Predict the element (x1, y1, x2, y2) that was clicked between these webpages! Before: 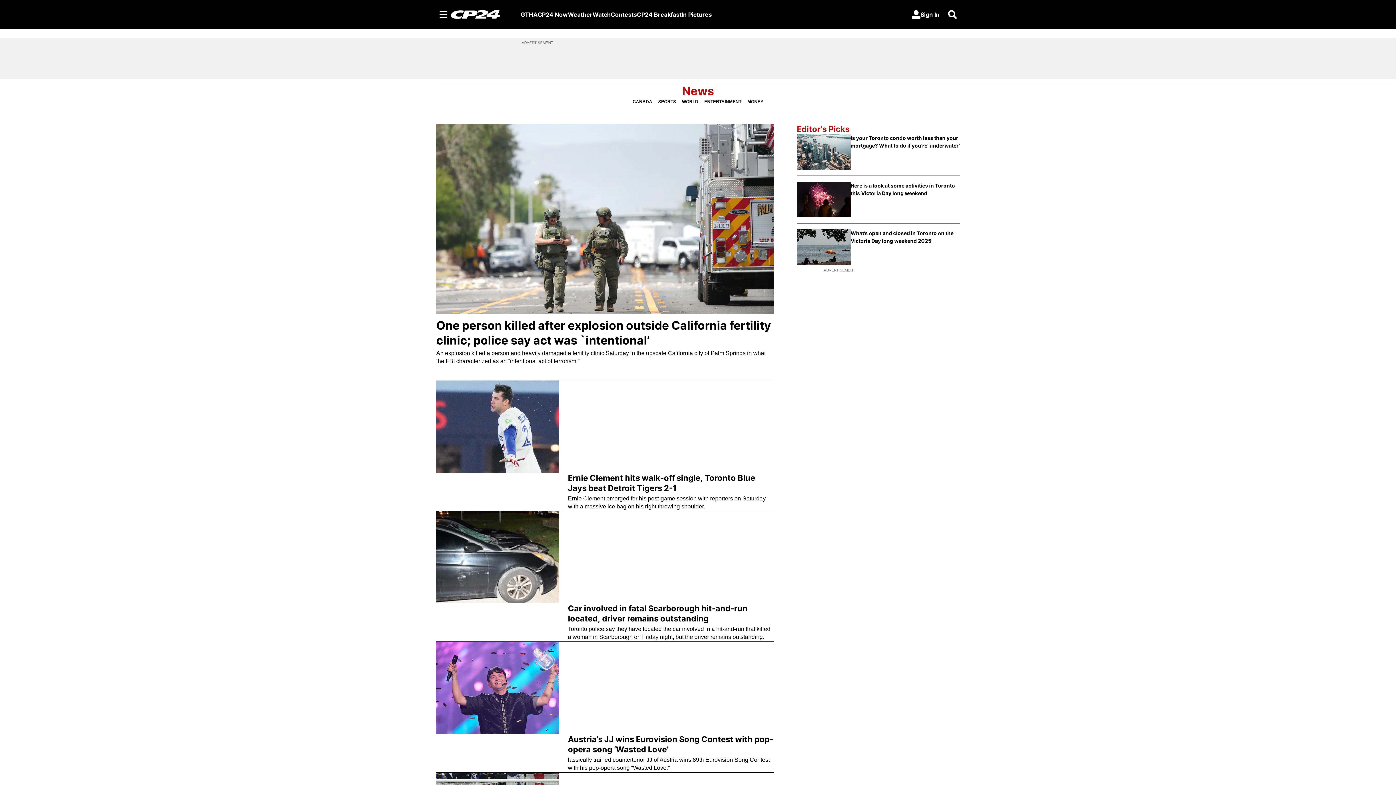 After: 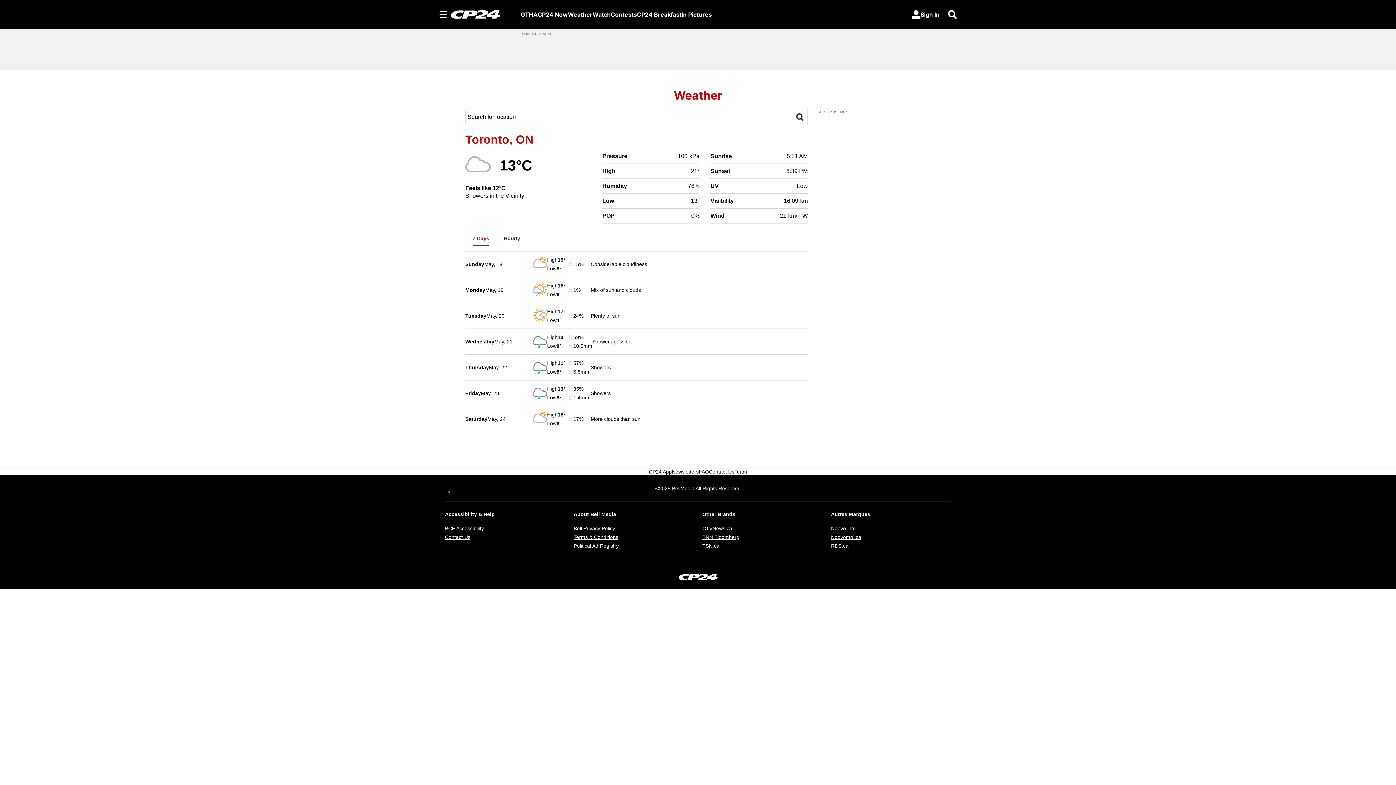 Action: bbox: (568, 10, 592, 18) label: Weather